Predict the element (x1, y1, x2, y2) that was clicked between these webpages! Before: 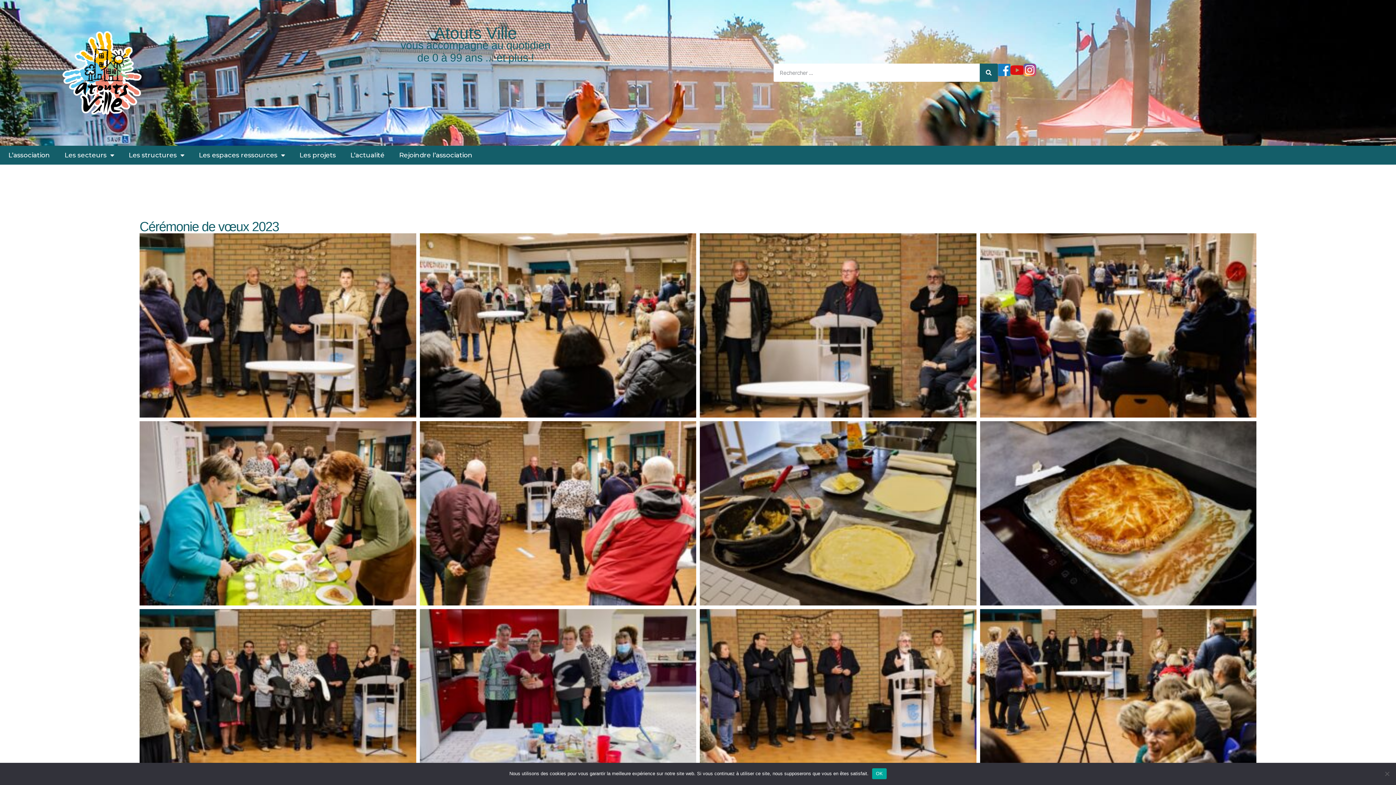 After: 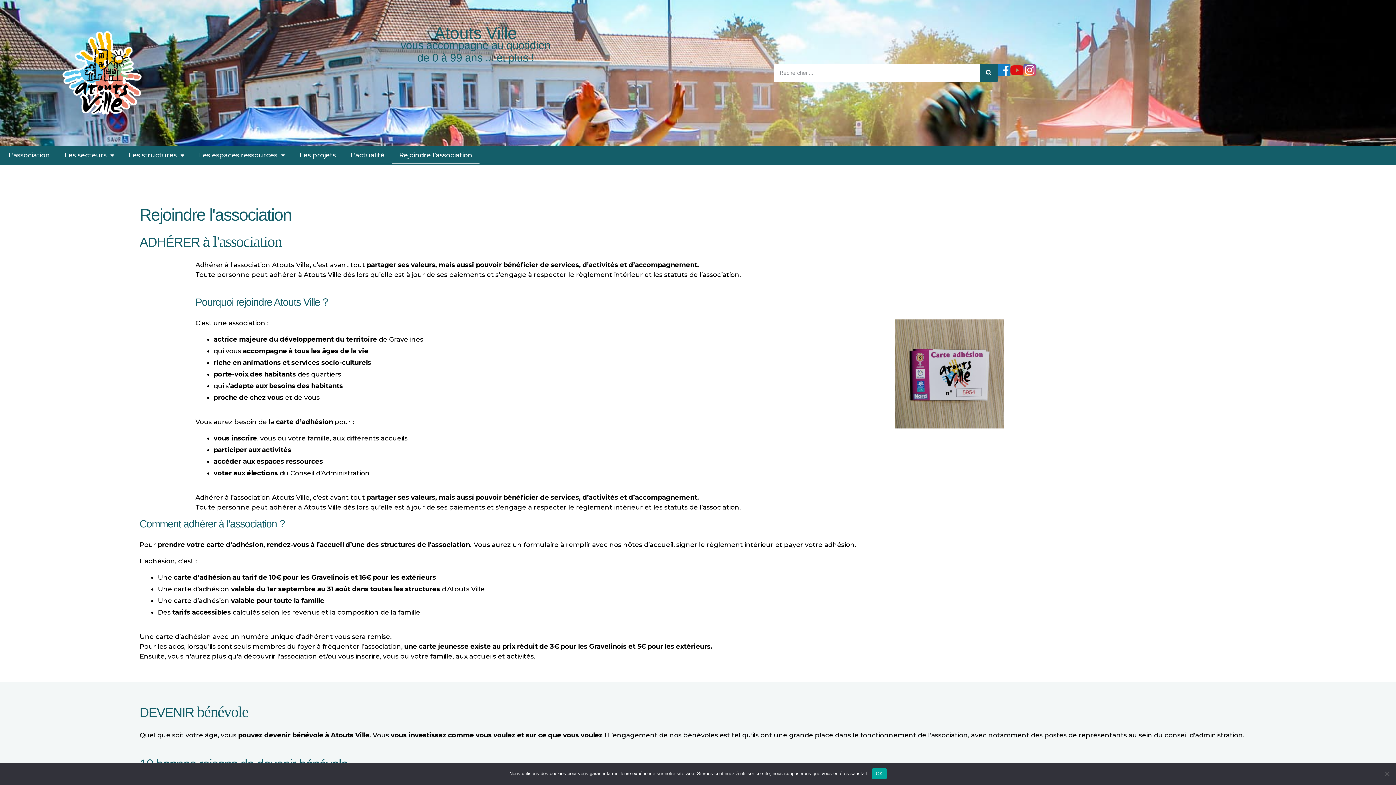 Action: label: Rejoindre l’association bbox: (391, 146, 479, 163)